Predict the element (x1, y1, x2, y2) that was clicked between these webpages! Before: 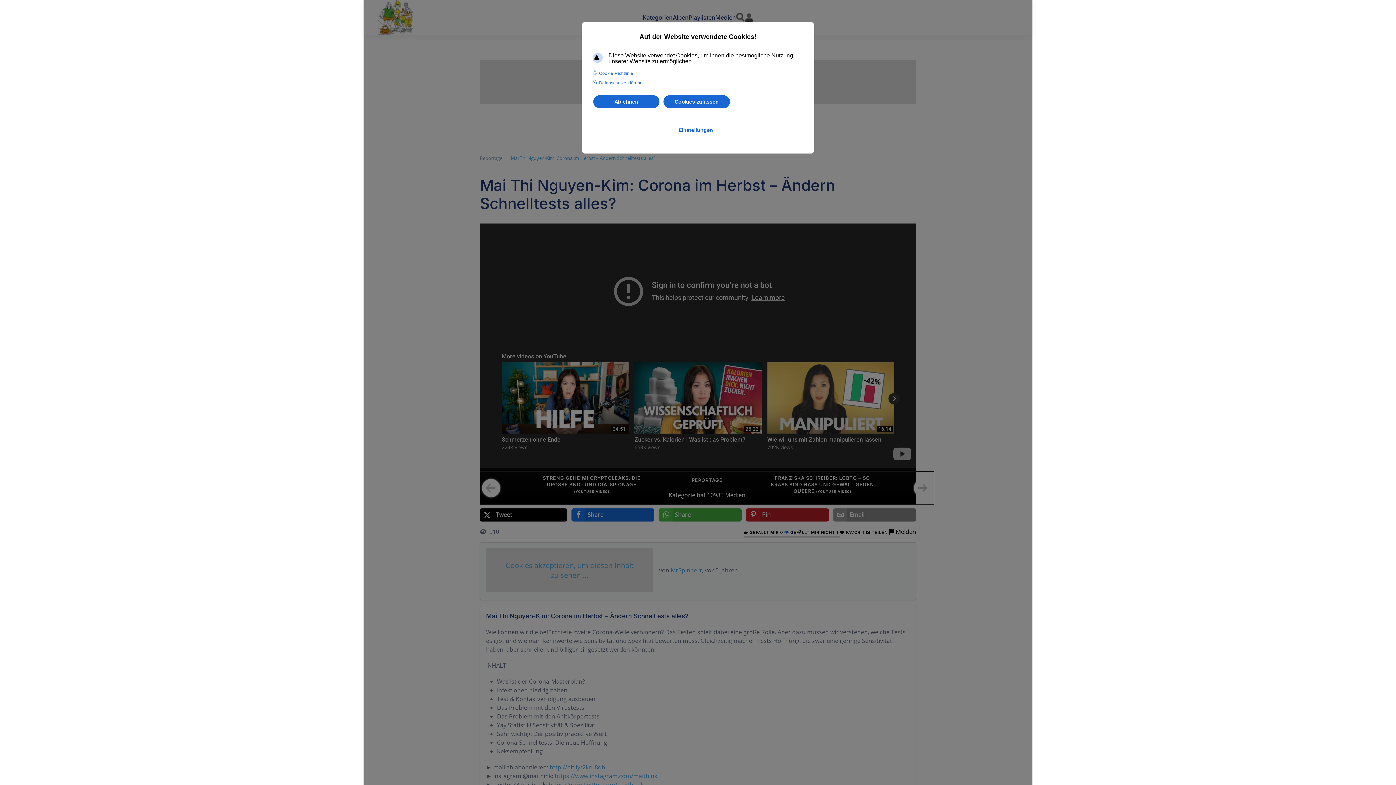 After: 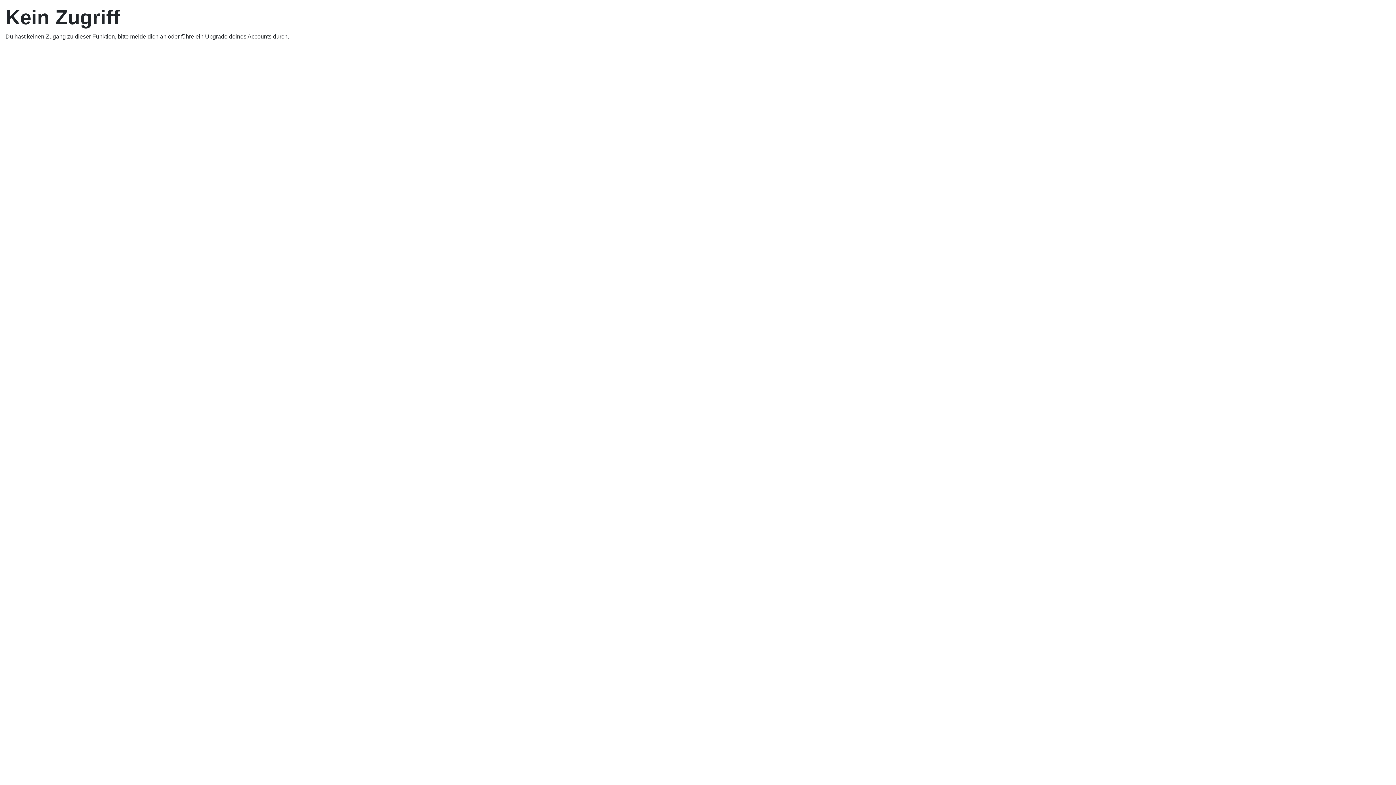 Action: bbox: (889, 528, 916, 536) label:  Melden